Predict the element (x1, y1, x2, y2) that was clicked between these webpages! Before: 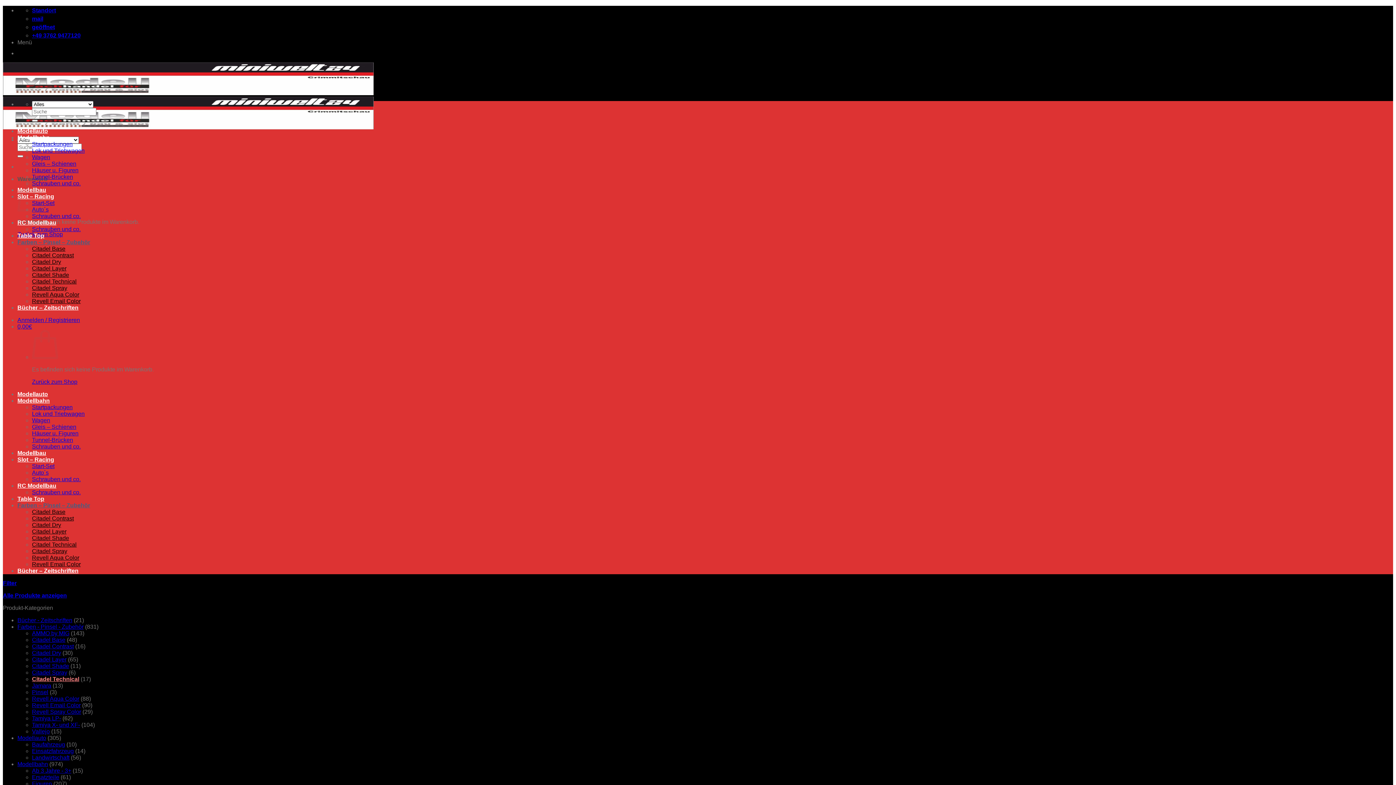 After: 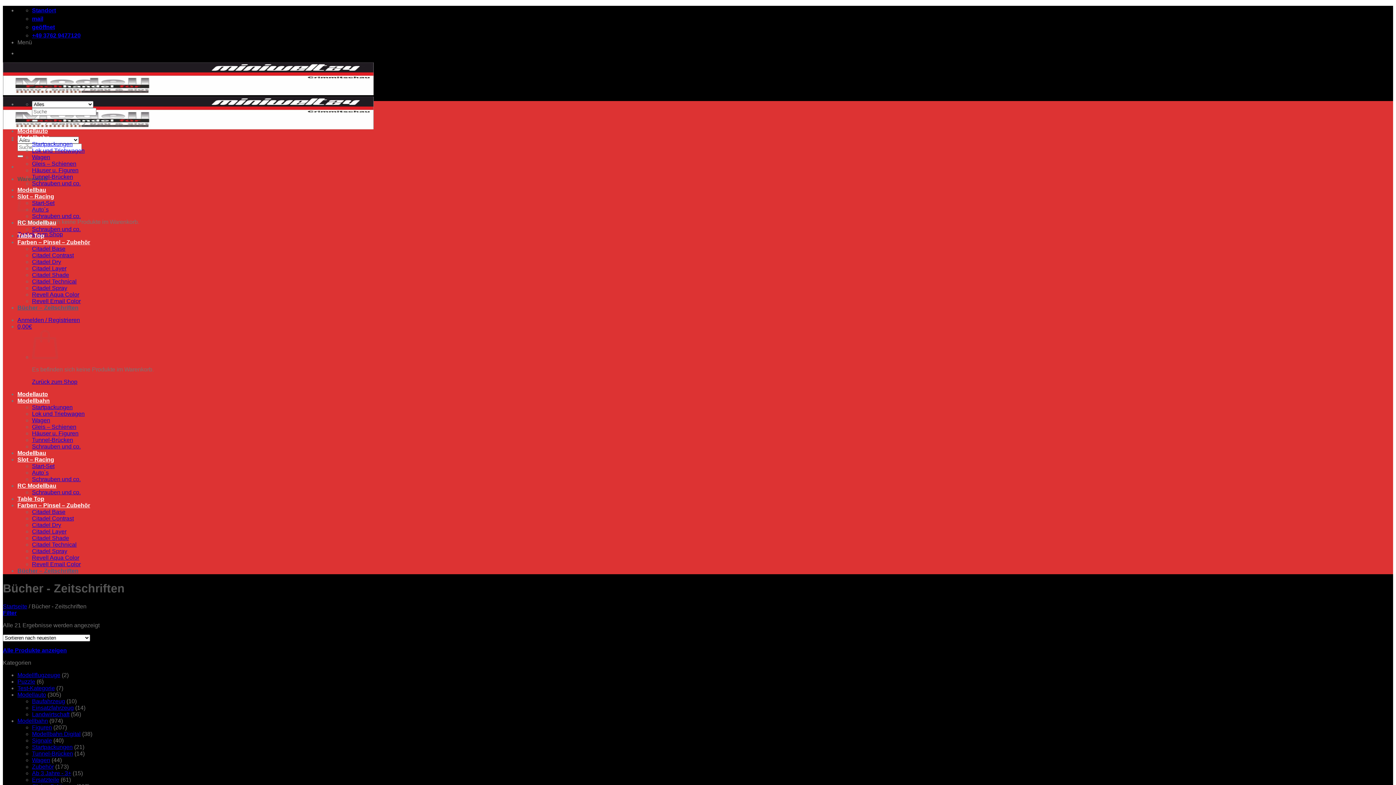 Action: bbox: (17, 568, 78, 574) label: Bücher – Zeitschriften